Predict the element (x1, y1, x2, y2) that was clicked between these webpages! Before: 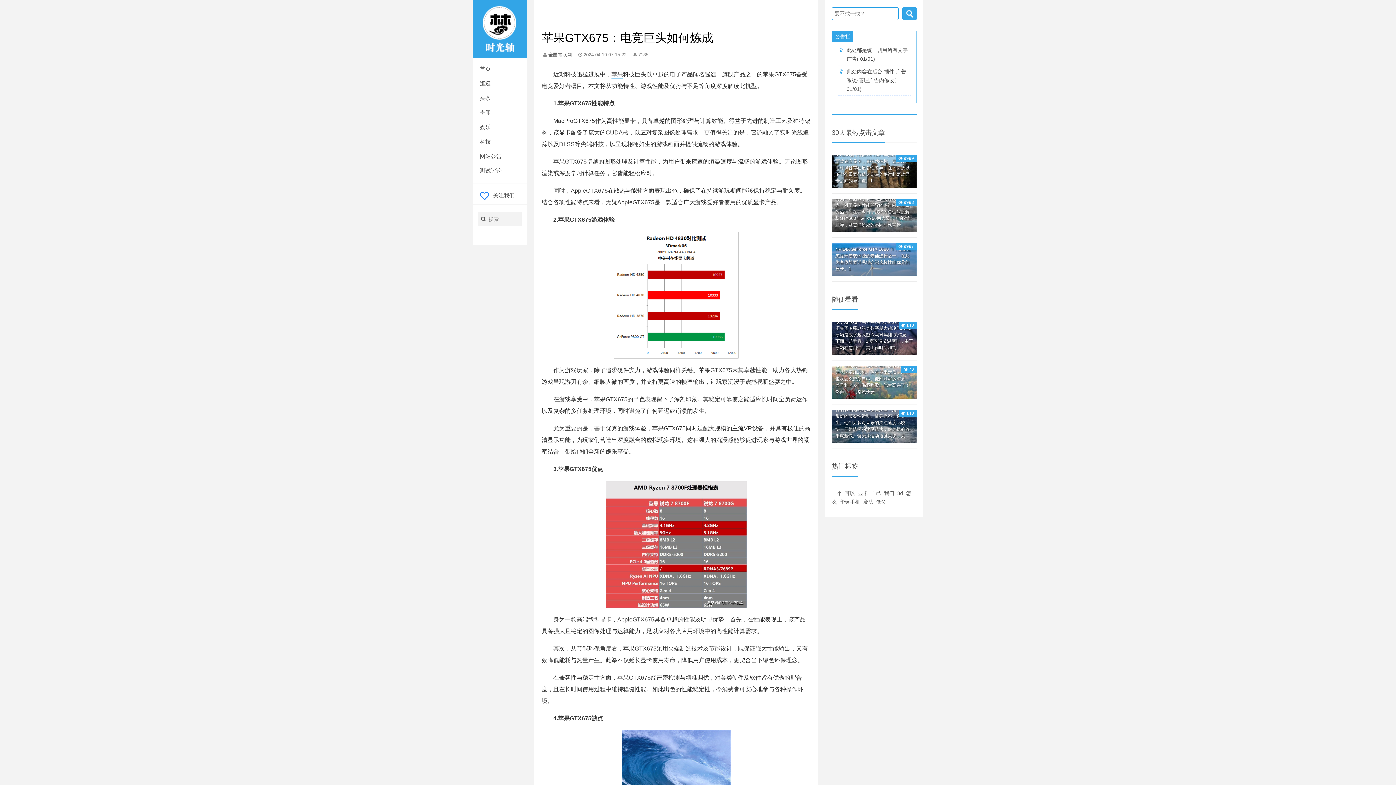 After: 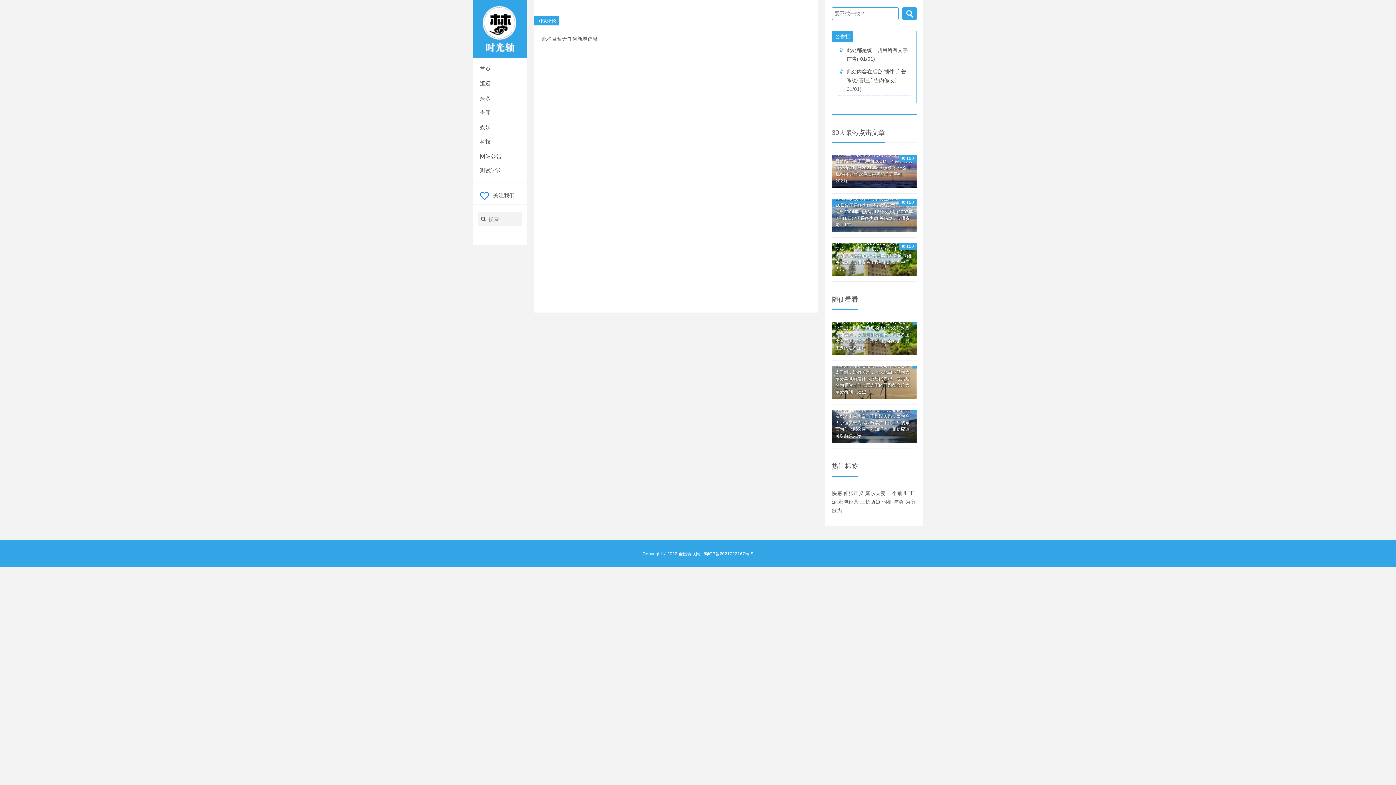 Action: bbox: (472, 163, 527, 178) label: 测试评论